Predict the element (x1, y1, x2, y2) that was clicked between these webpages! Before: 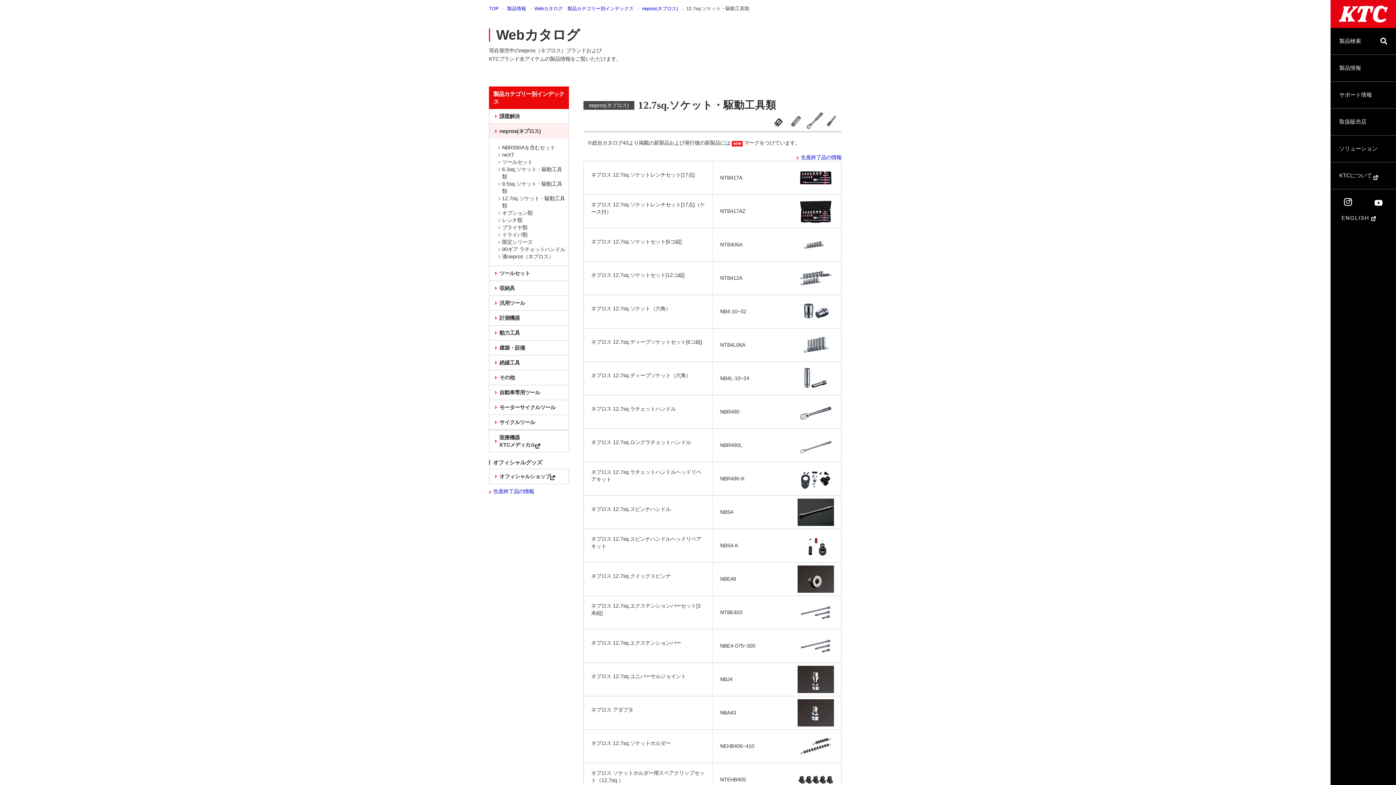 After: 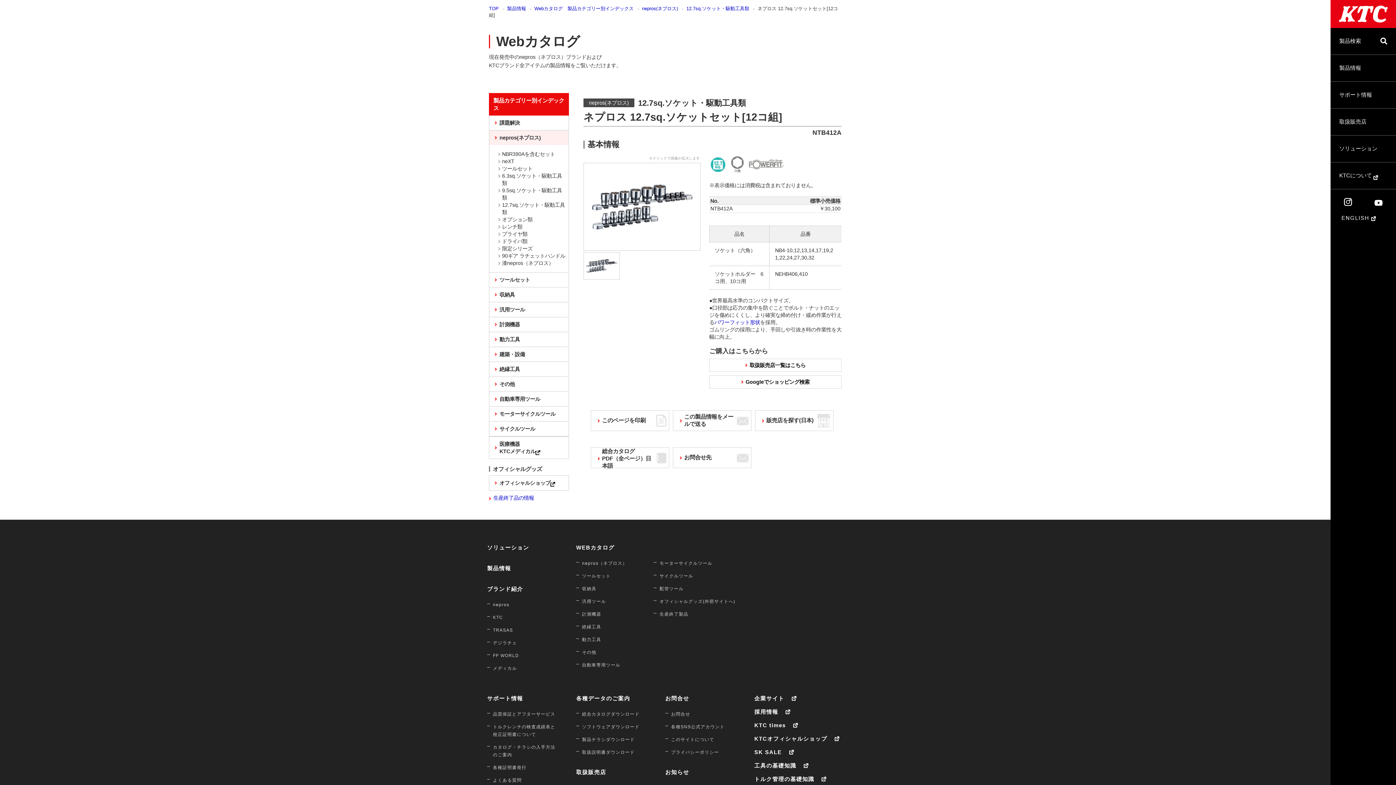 Action: bbox: (712, 261, 841, 294) label: NTB412A	